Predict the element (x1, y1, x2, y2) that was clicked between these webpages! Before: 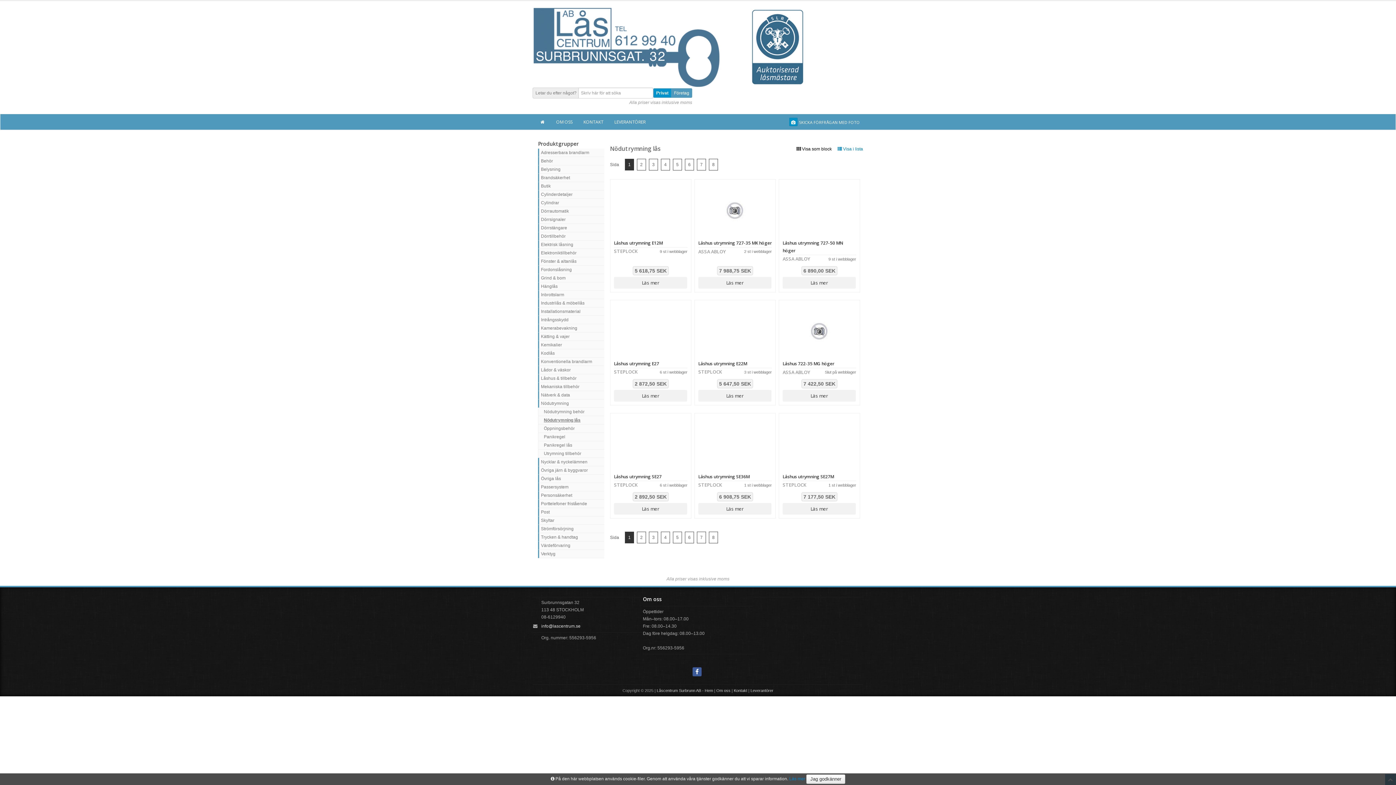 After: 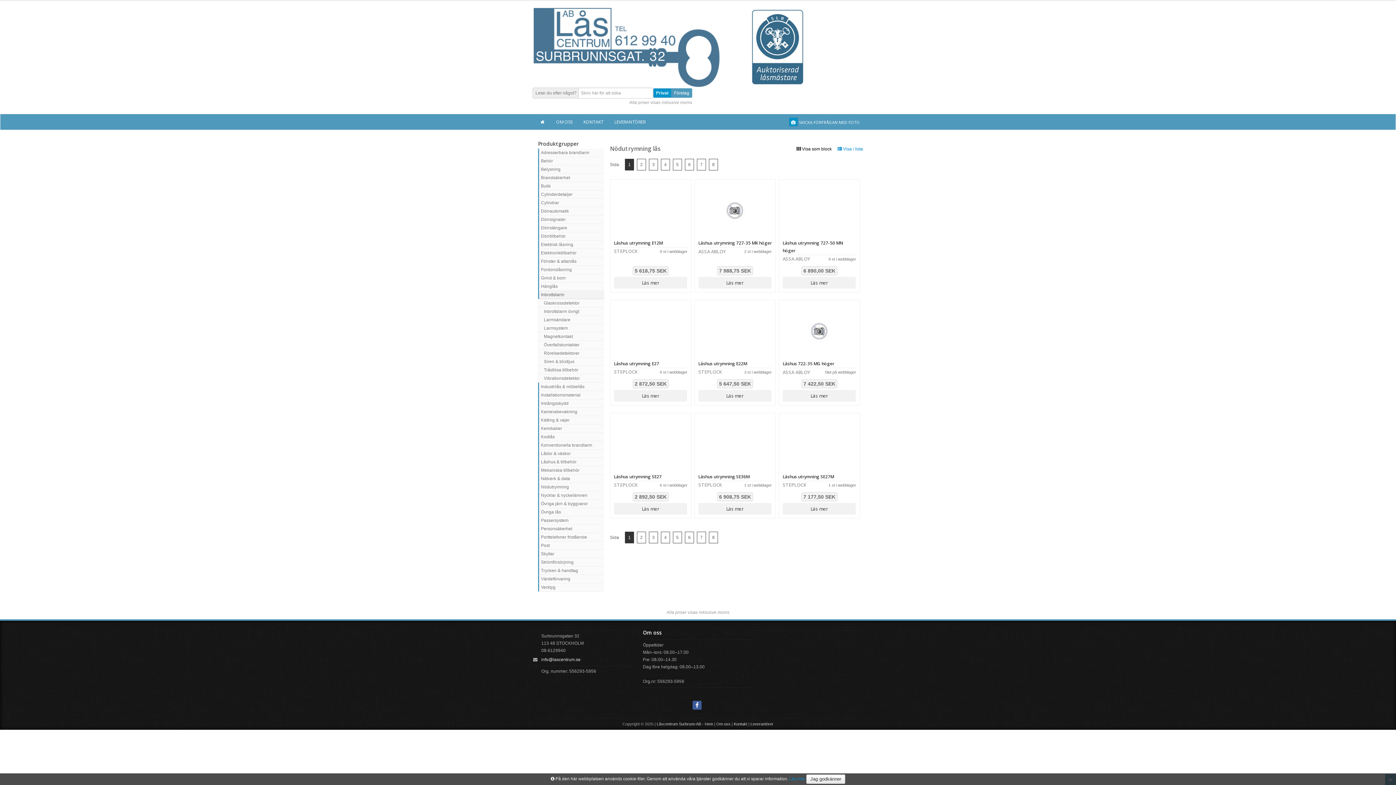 Action: label: Inbrottslarm bbox: (538, 290, 604, 299)